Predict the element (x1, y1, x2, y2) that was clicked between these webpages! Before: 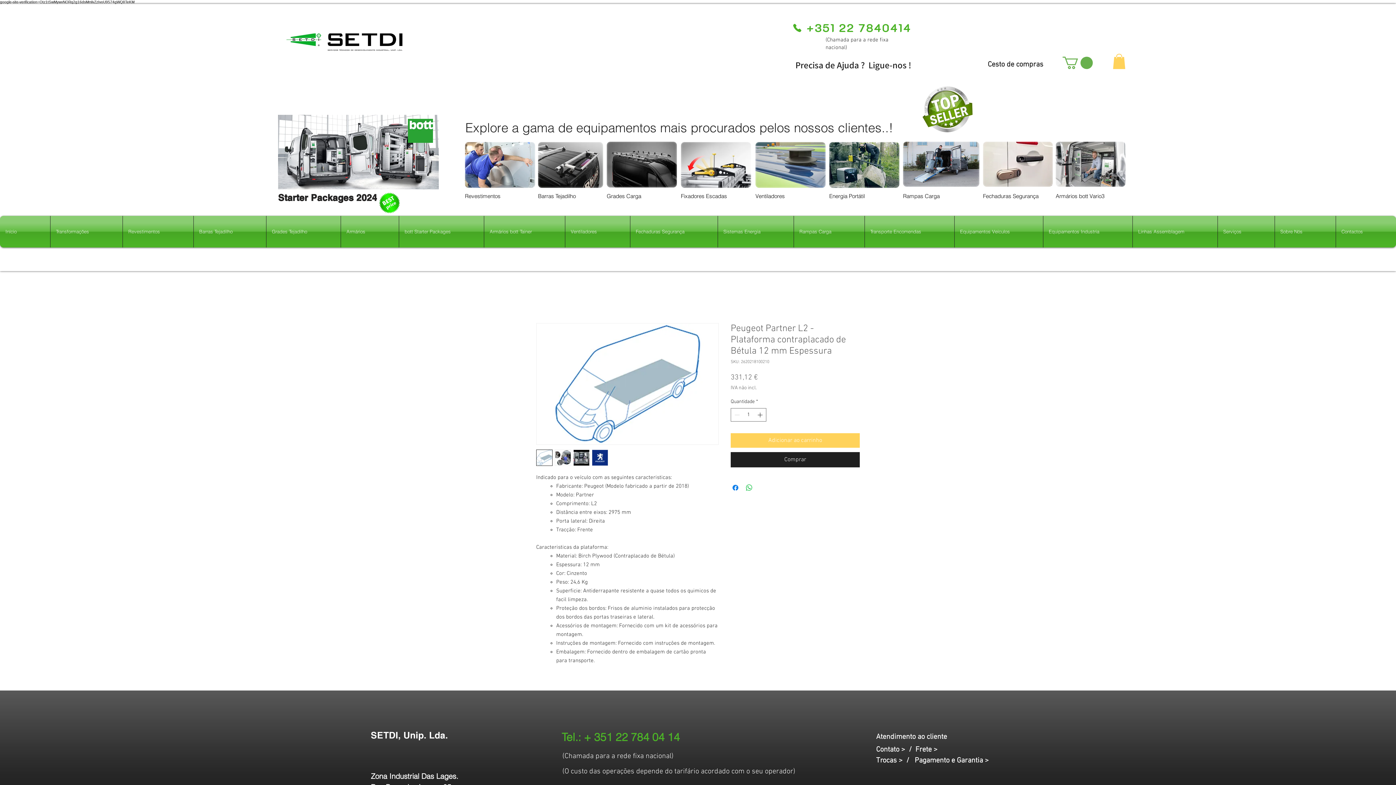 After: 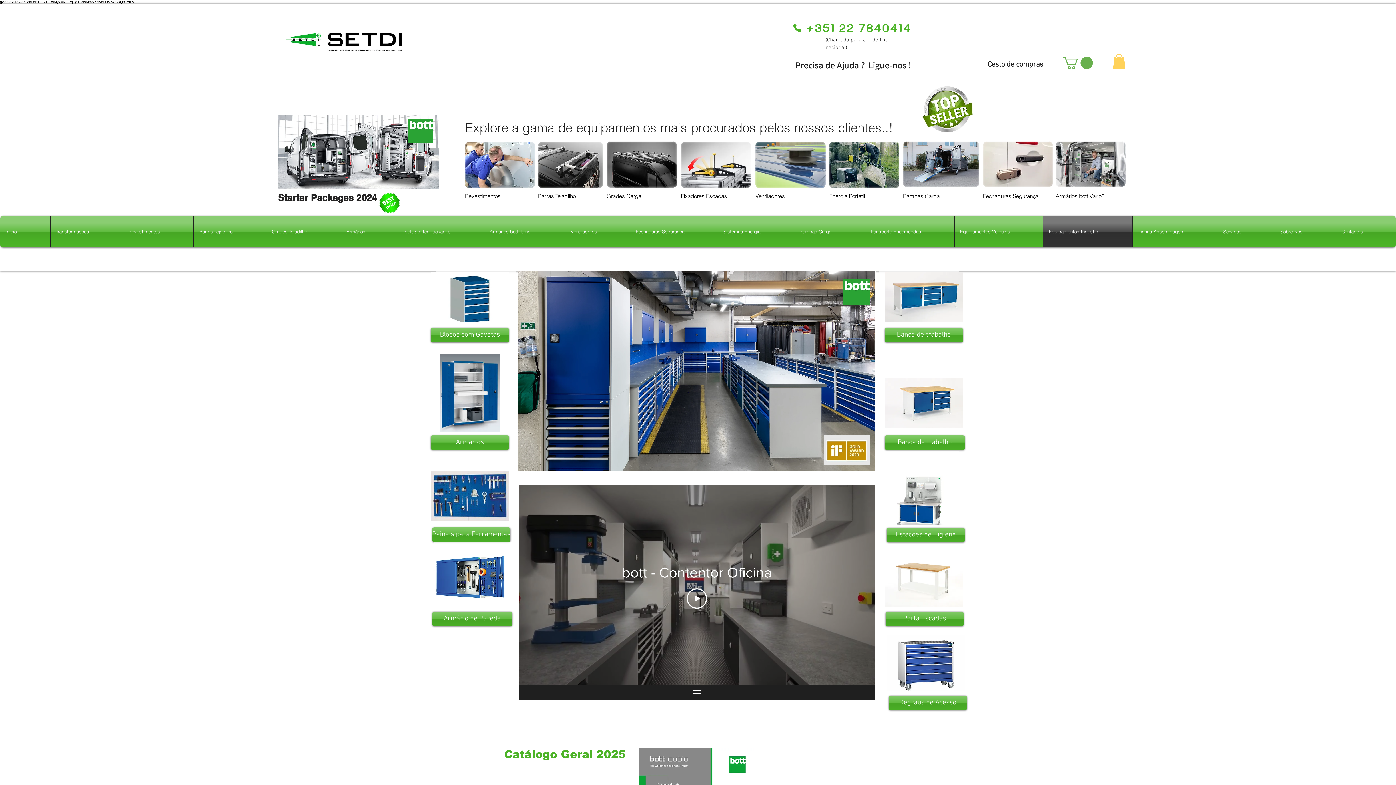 Action: bbox: (1043, 216, 1132, 247) label: Equipamentos Industria